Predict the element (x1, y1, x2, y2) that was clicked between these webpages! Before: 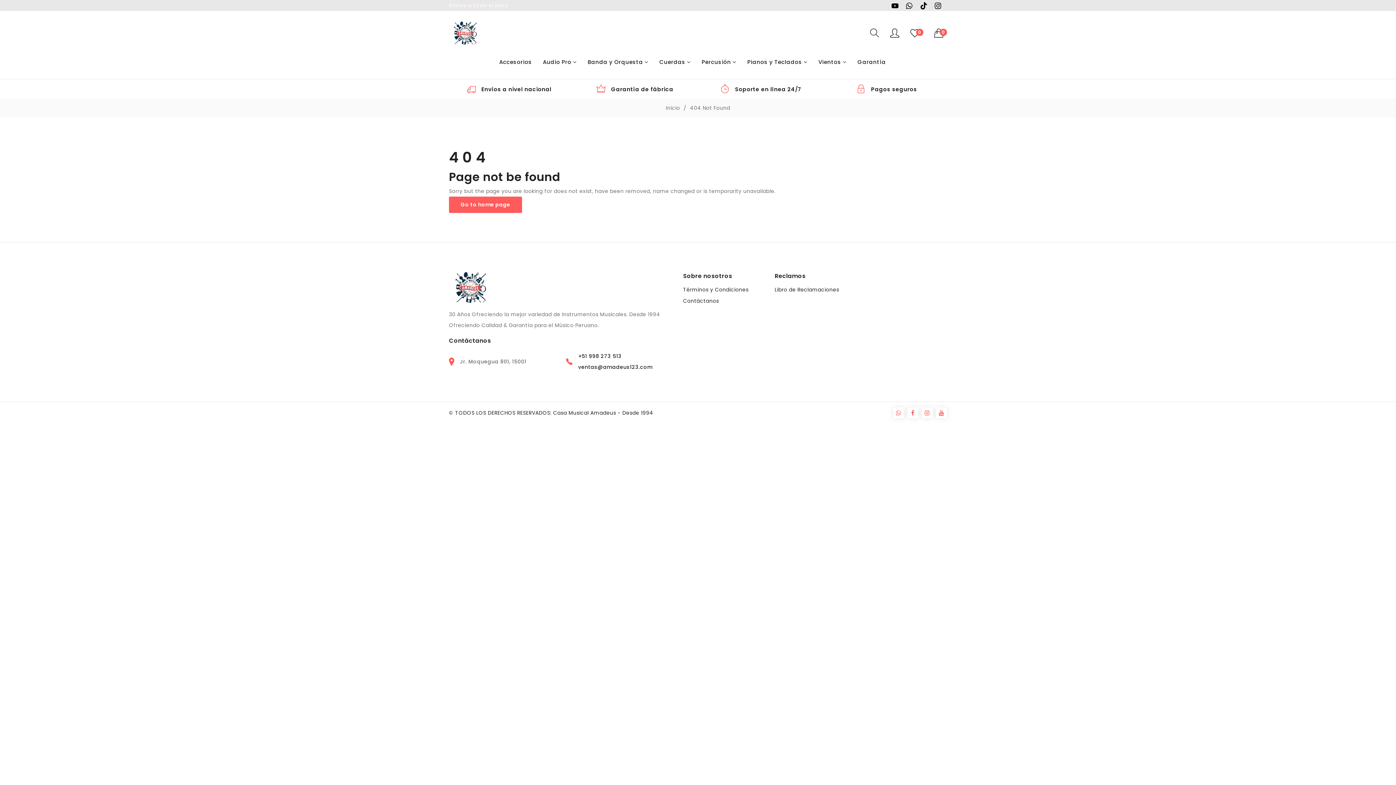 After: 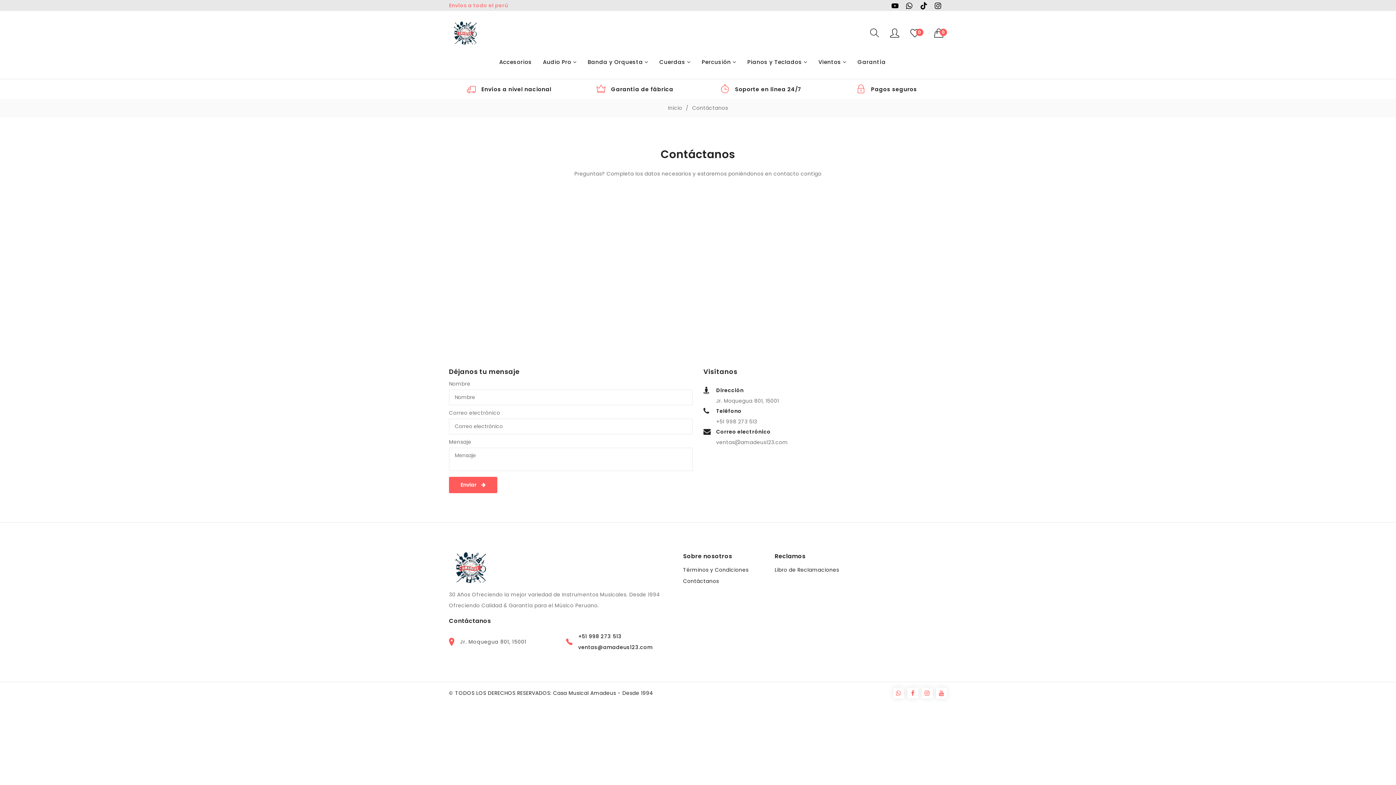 Action: label: Contáctanos bbox: (683, 297, 719, 305)